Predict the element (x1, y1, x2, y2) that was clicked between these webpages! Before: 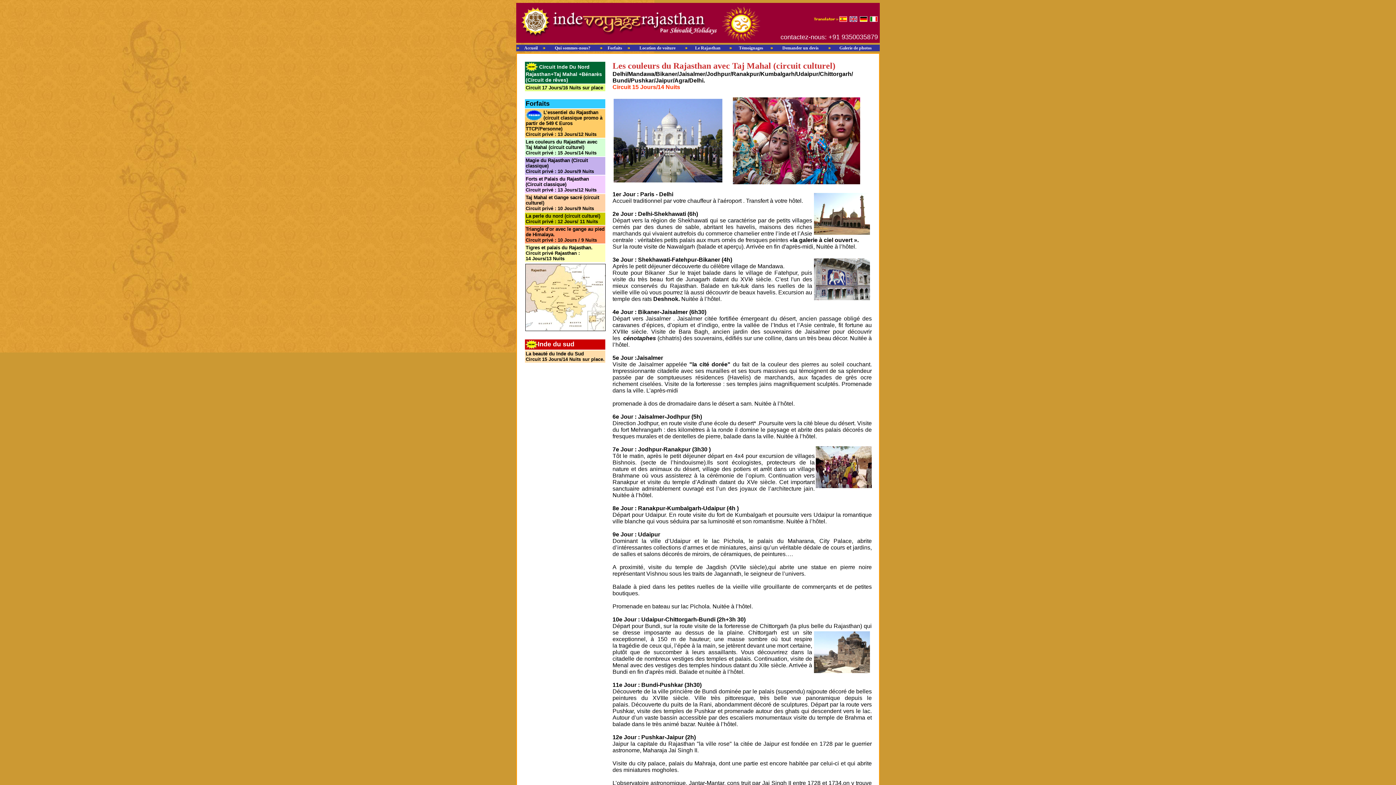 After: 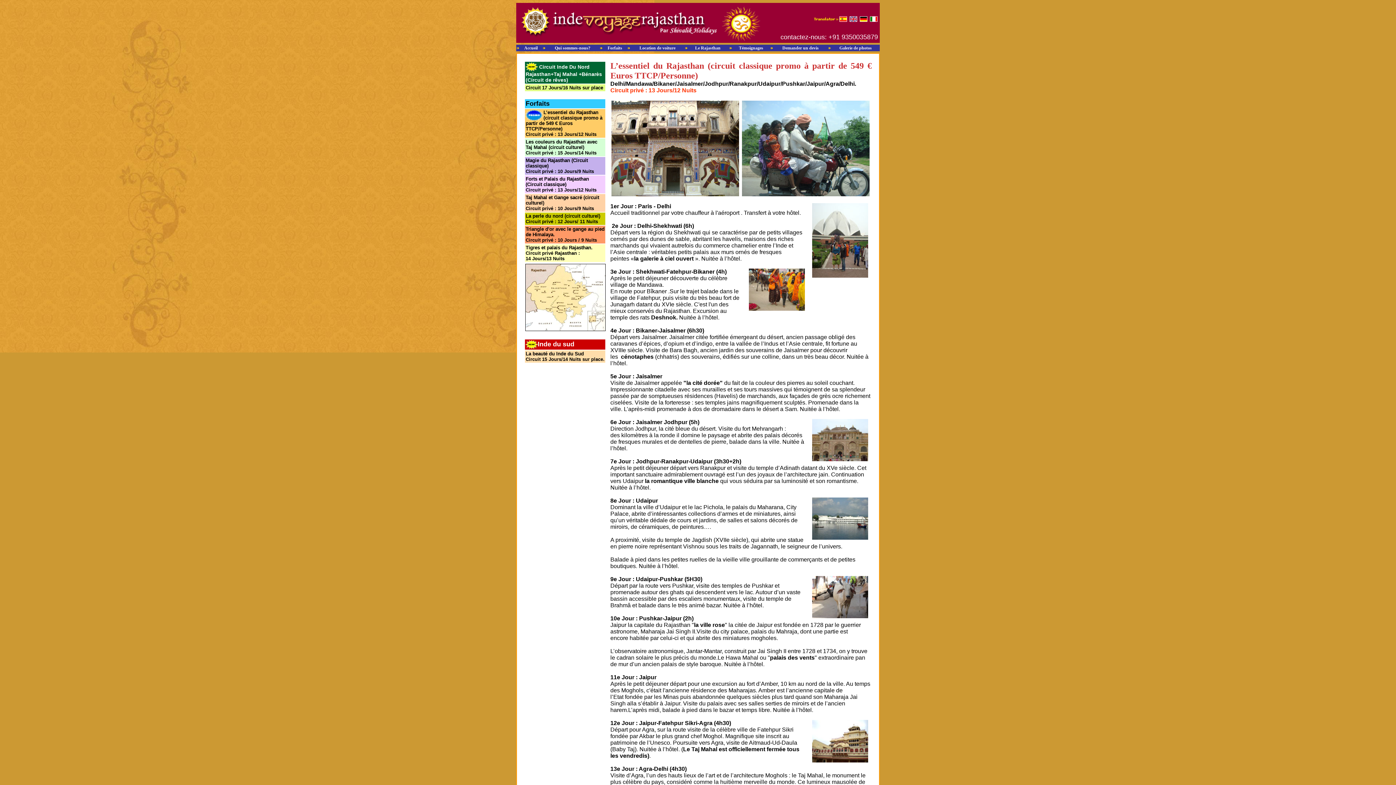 Action: label: L’essentiel du Rajasthan (circuit classique promo à partir de 549 € Euros TTCP/Personne) bbox: (525, 109, 602, 131)